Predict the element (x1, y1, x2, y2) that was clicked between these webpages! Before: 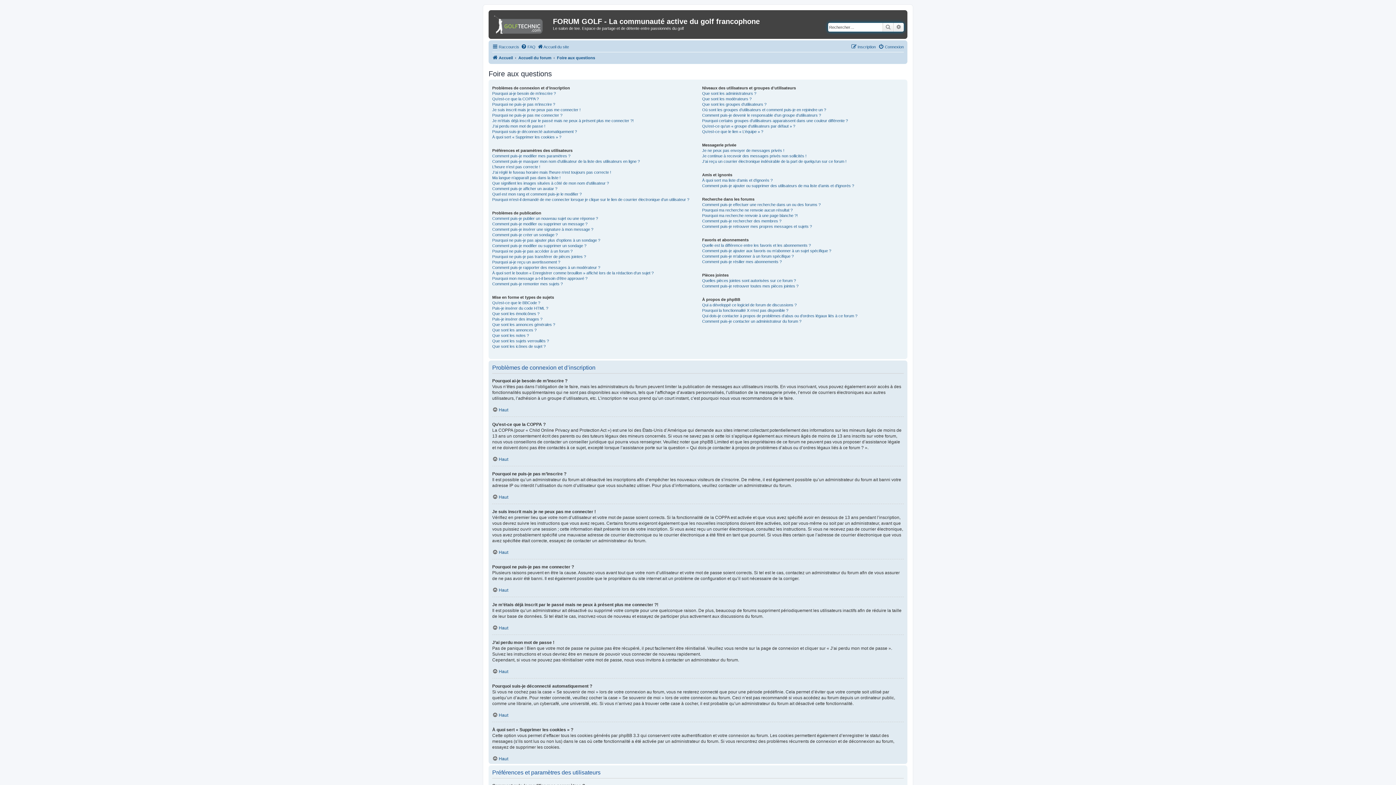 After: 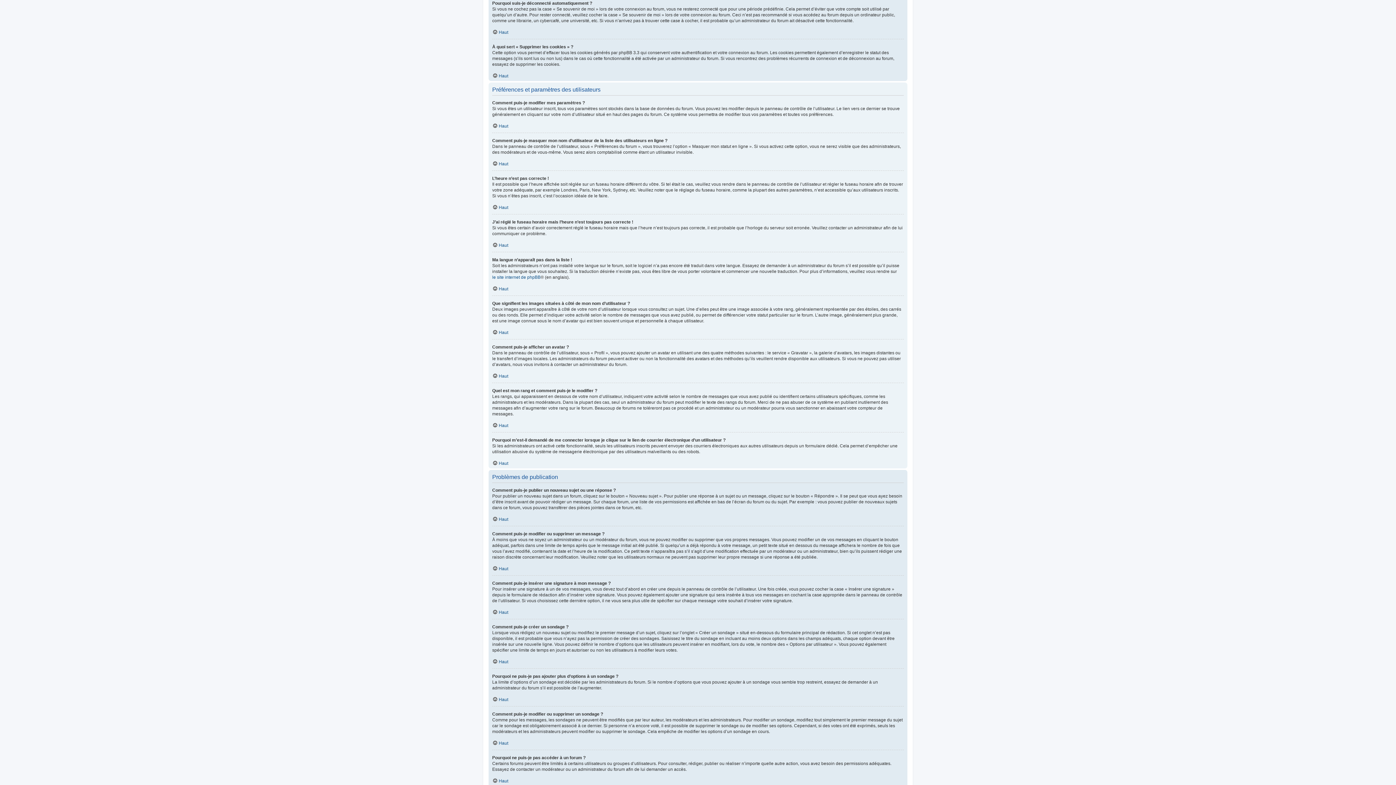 Action: label: Pourquoi suis-je déconnecté automatiquement ? bbox: (492, 128, 577, 134)